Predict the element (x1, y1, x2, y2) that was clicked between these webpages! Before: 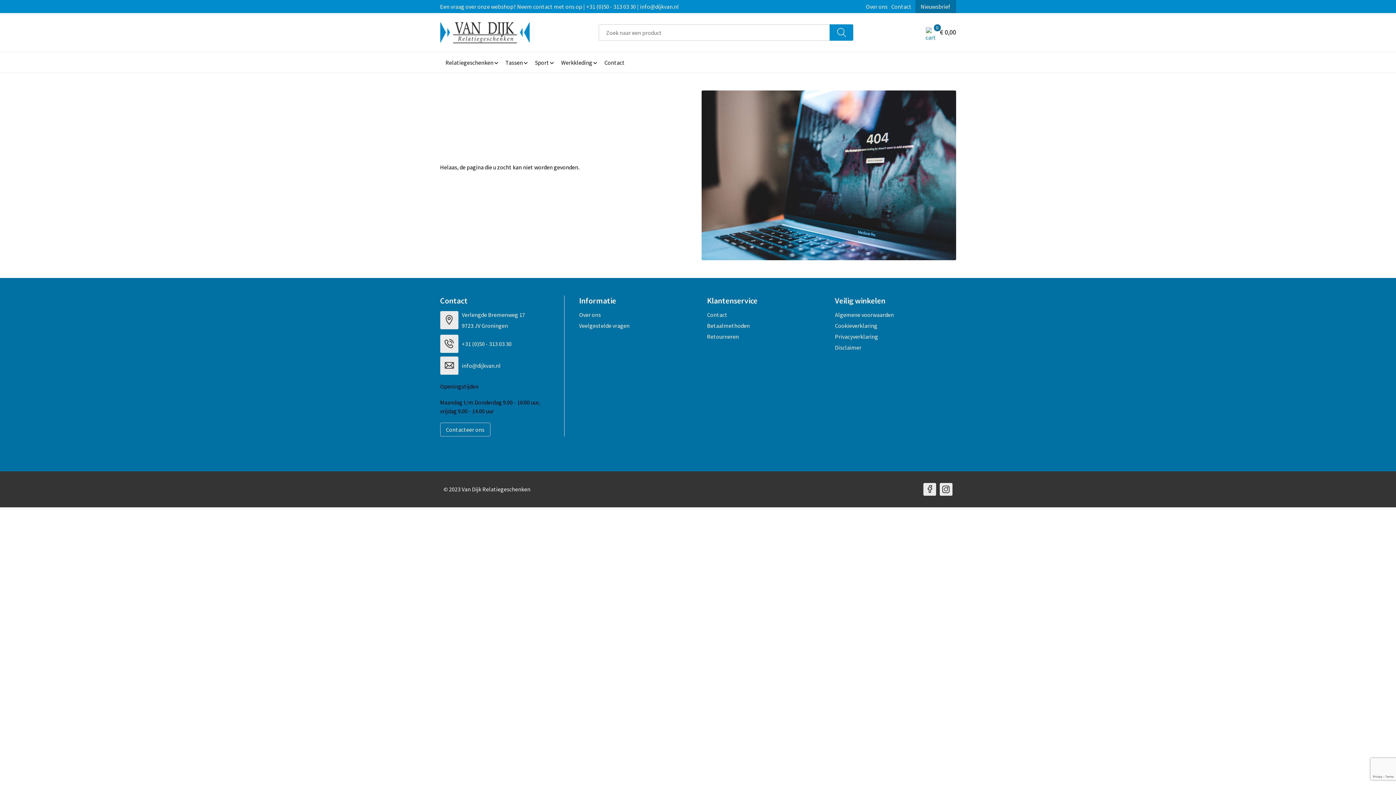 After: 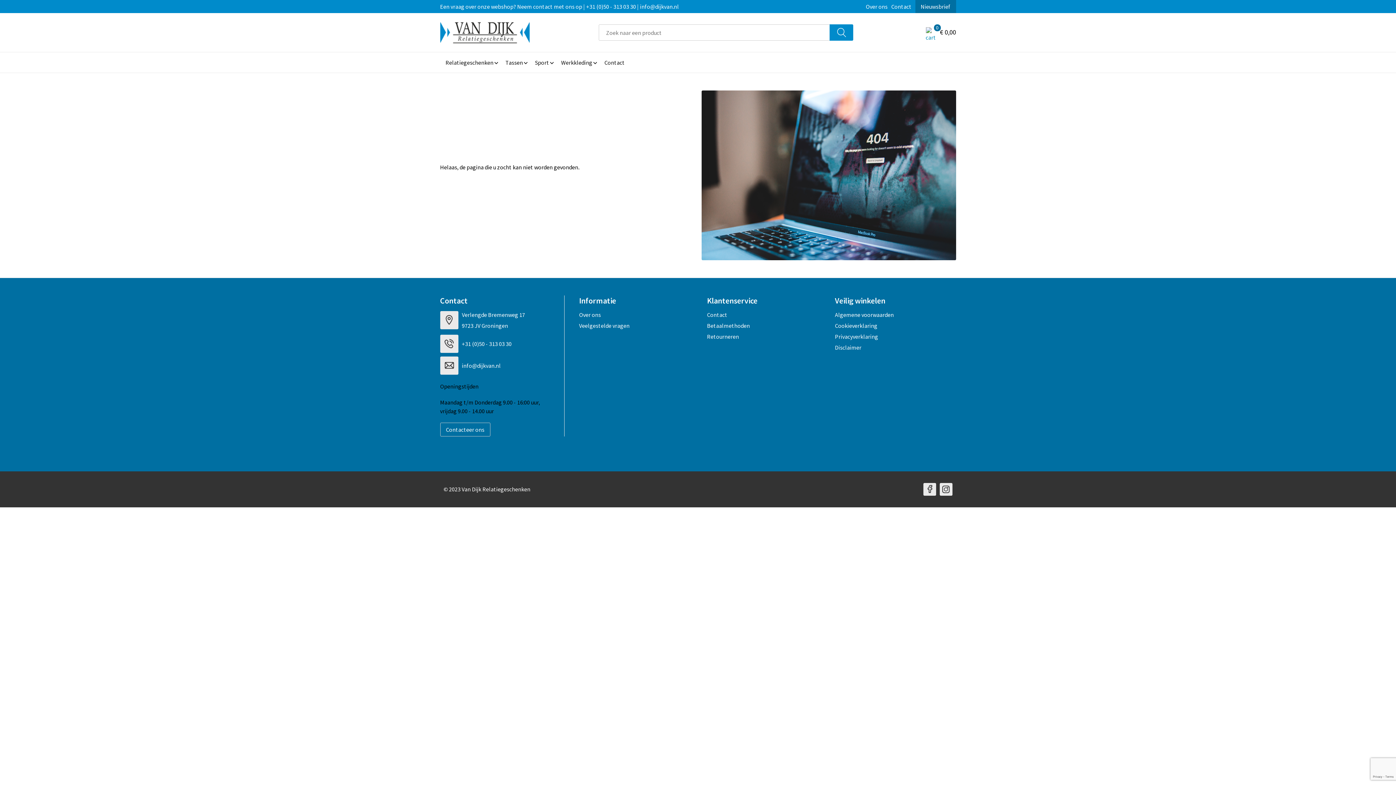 Action: bbox: (923, 483, 936, 495)